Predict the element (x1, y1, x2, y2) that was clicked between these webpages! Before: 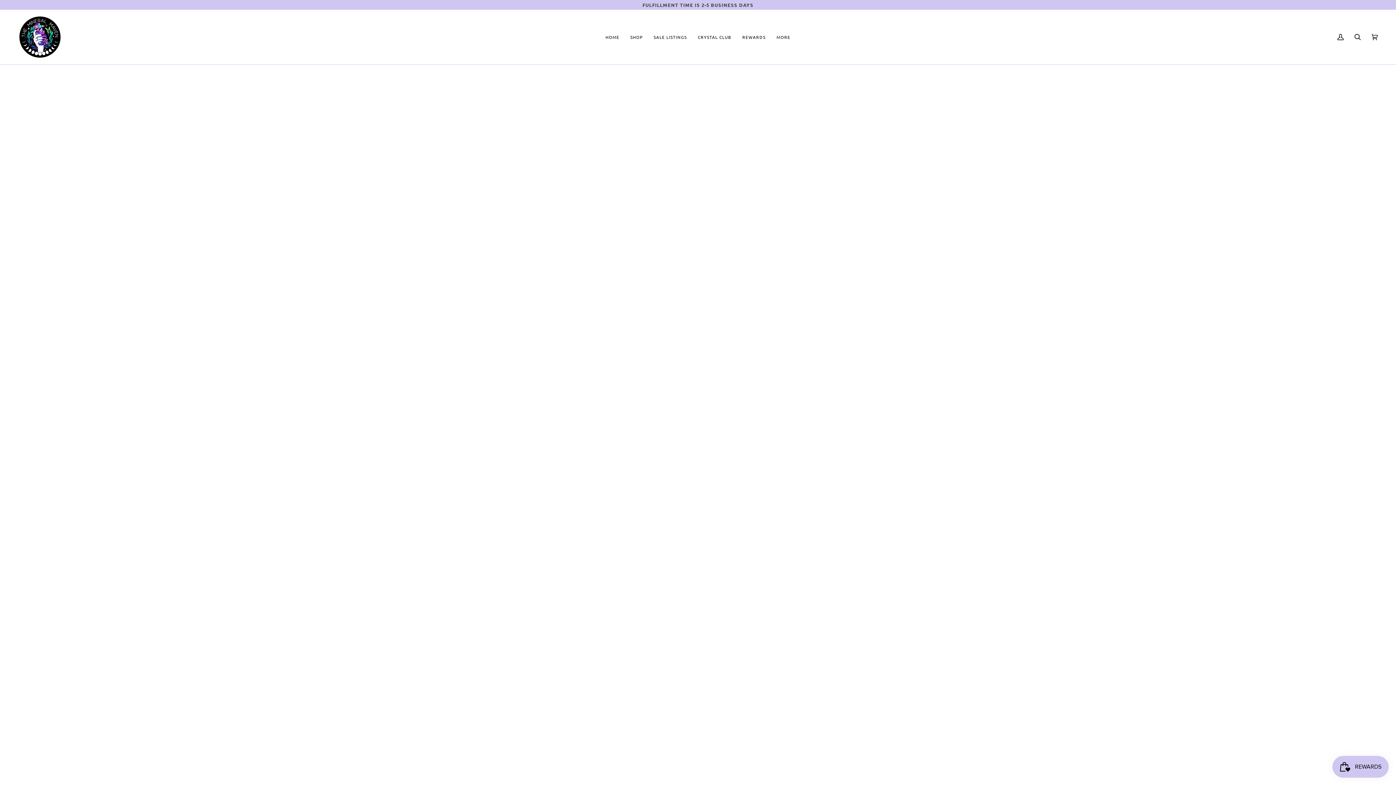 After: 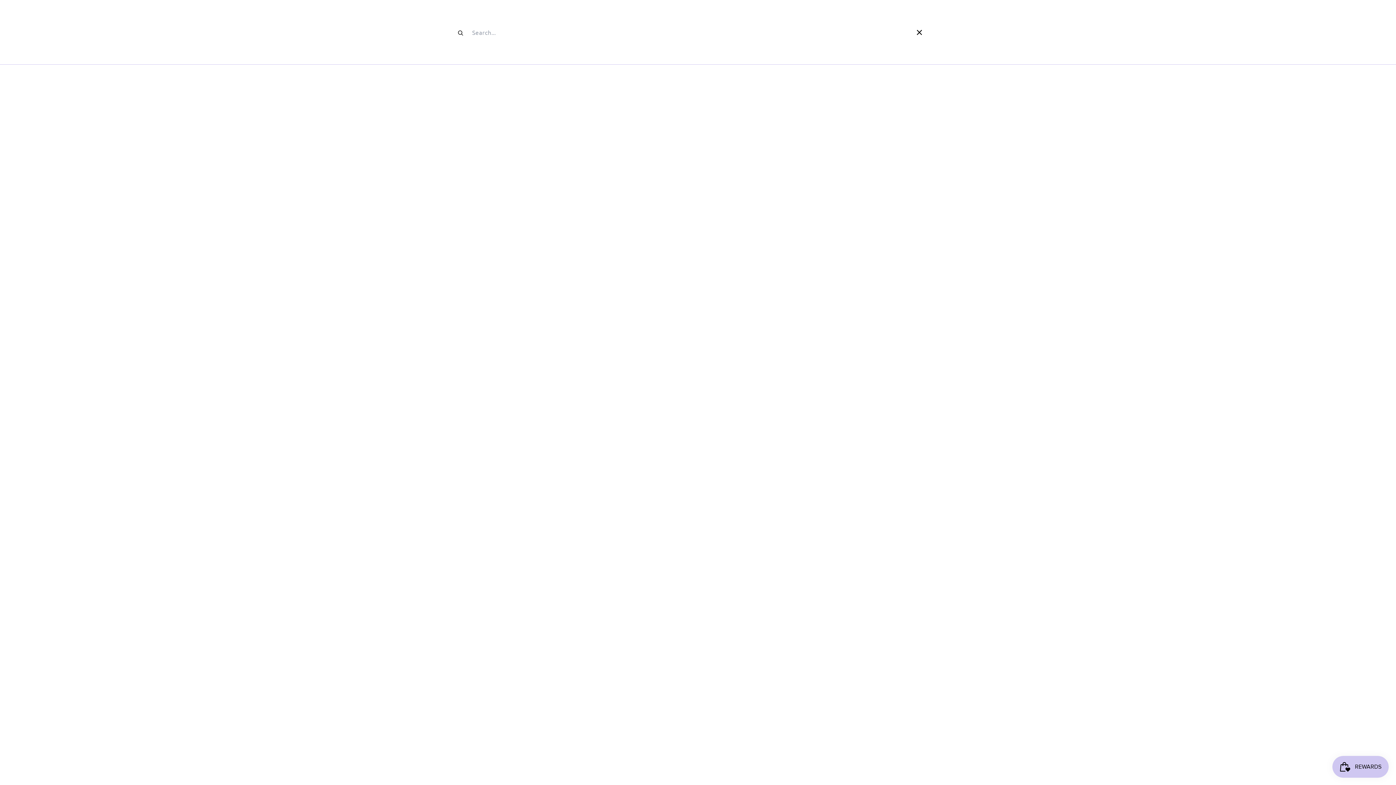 Action: bbox: (1349, 9, 1366, 64) label: Search